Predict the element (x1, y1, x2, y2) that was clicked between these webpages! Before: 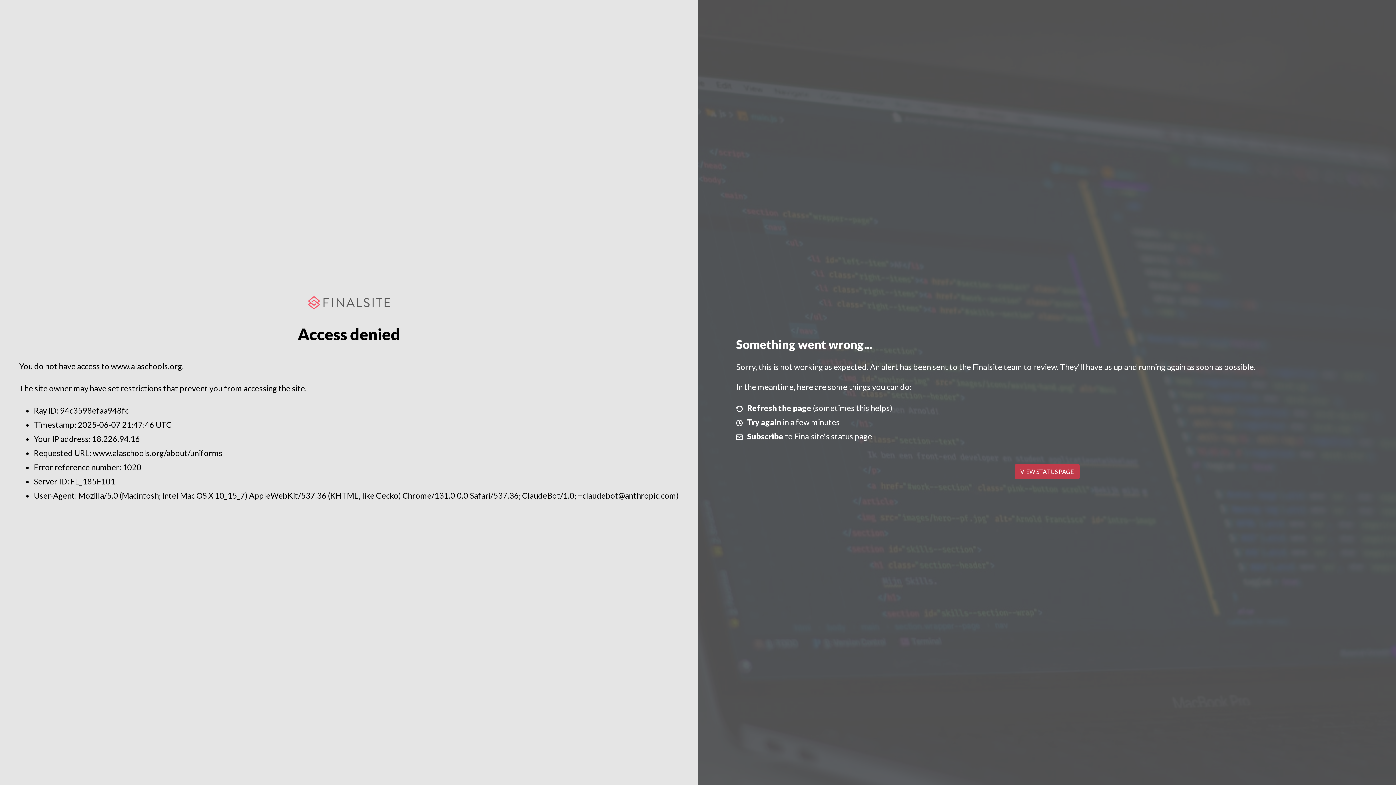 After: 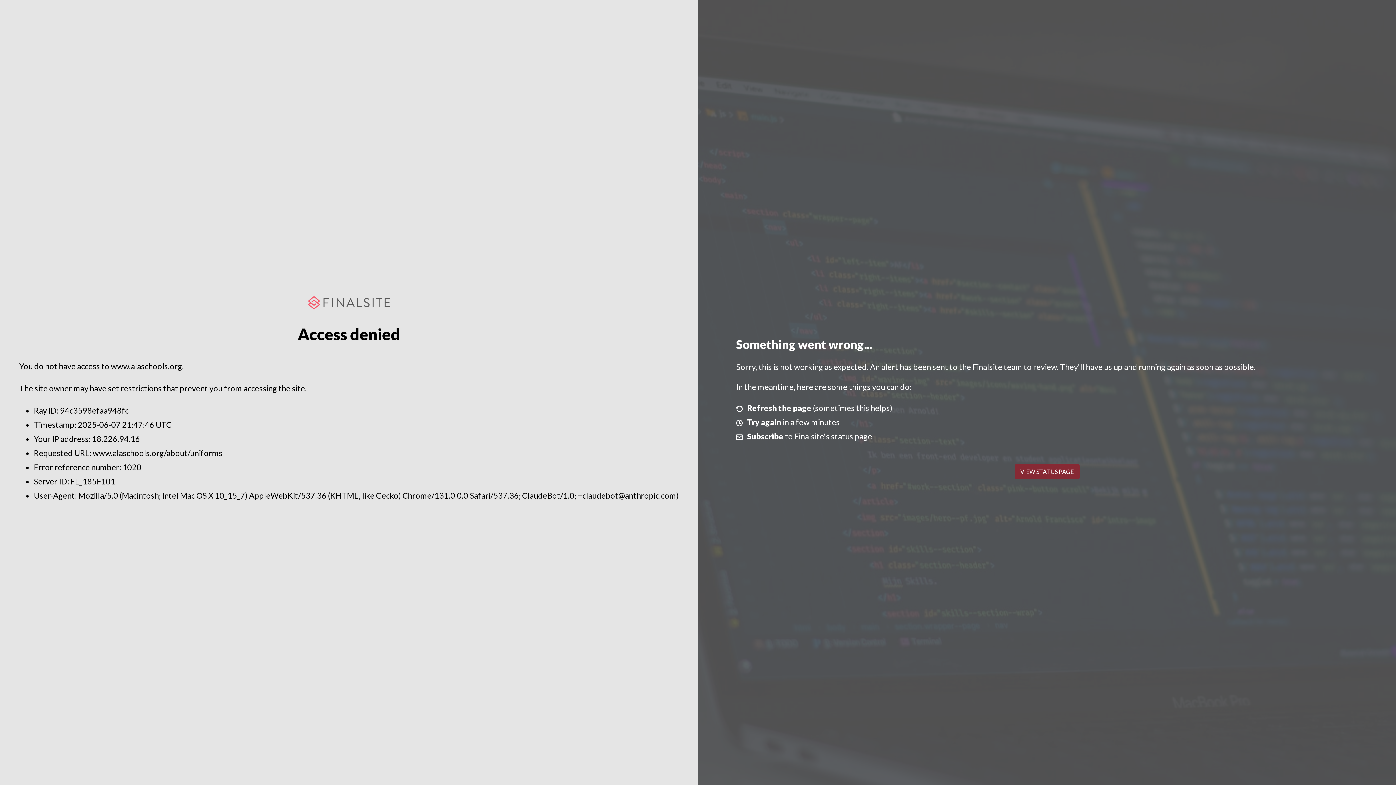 Action: label: VIEW STATUS PAGE bbox: (1014, 464, 1079, 479)